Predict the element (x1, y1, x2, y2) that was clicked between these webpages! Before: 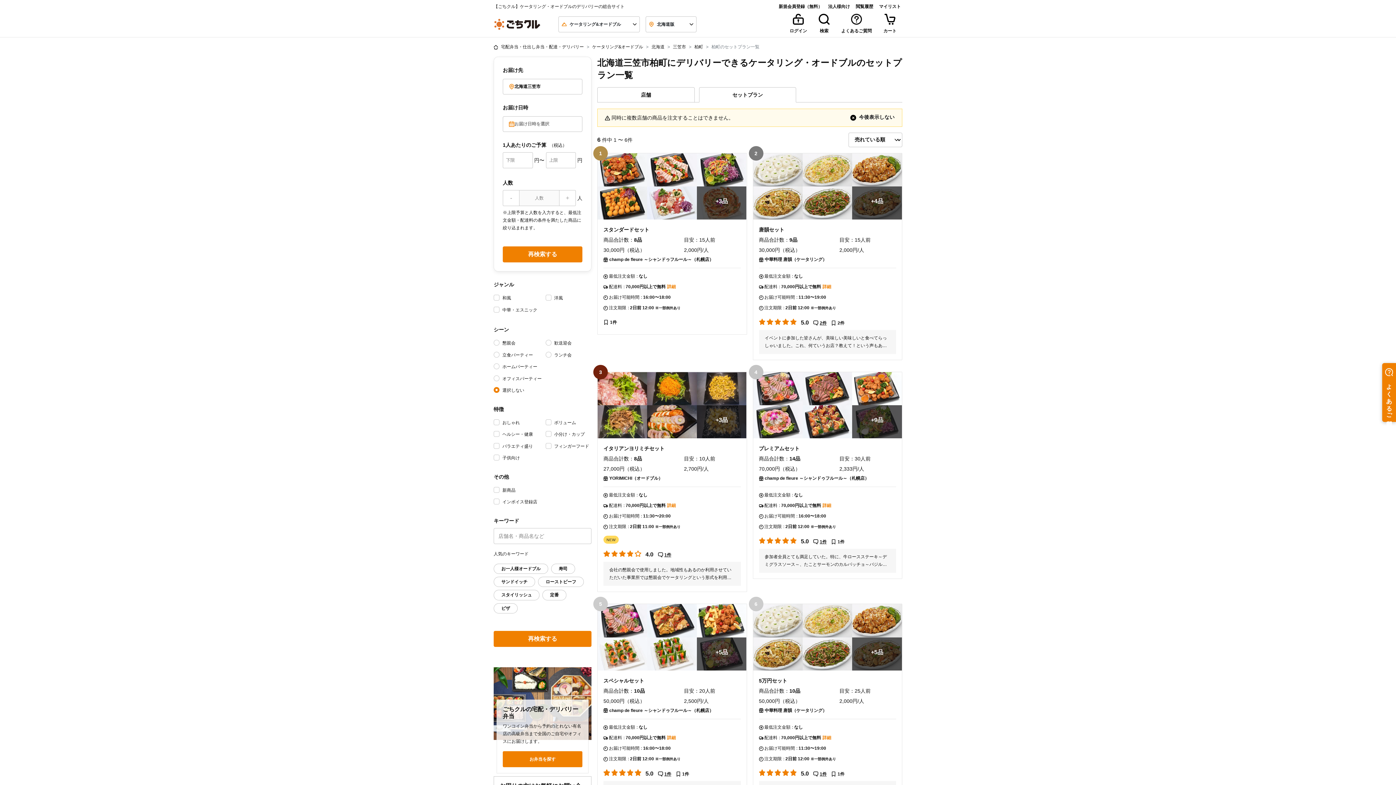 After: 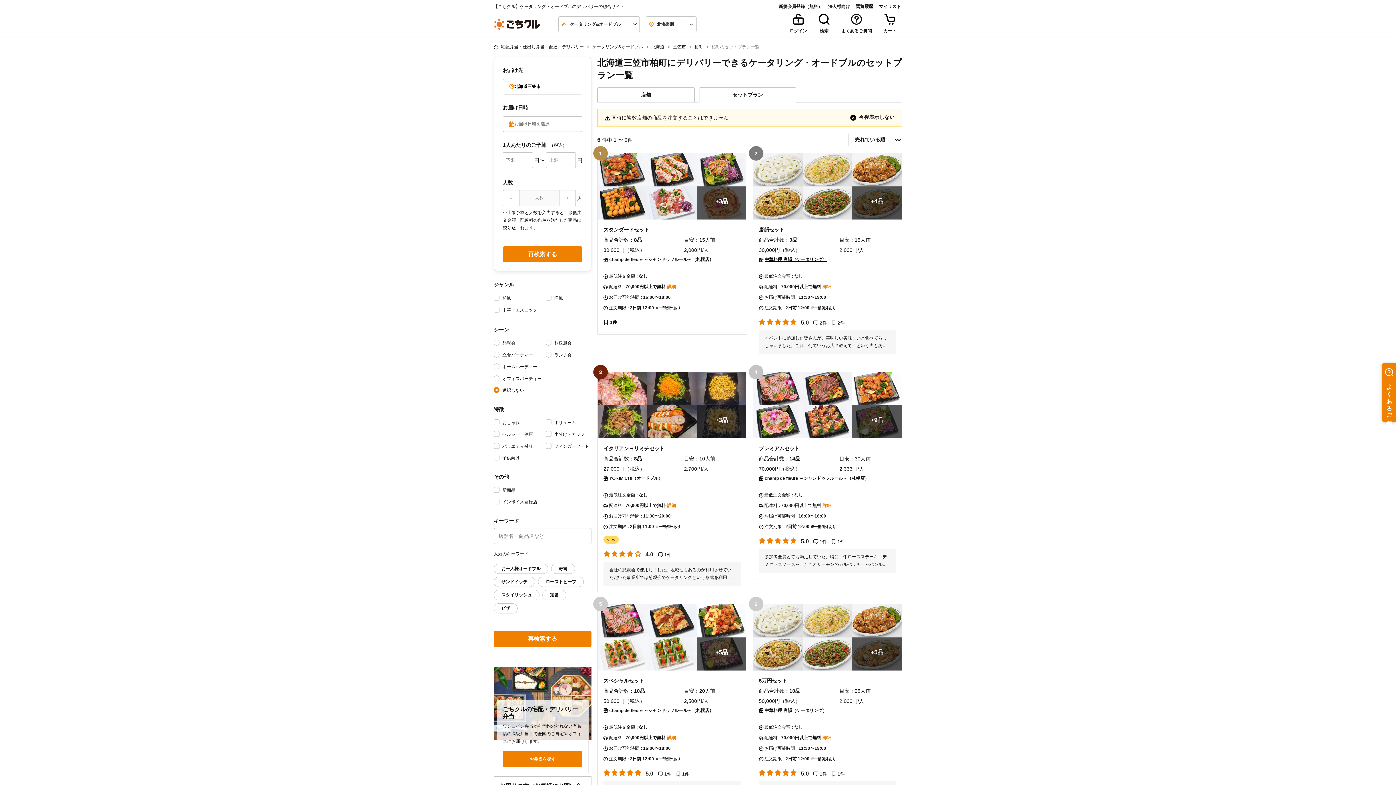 Action: label: 中華料理 唐韻（ケータリング） bbox: (764, 256, 827, 263)